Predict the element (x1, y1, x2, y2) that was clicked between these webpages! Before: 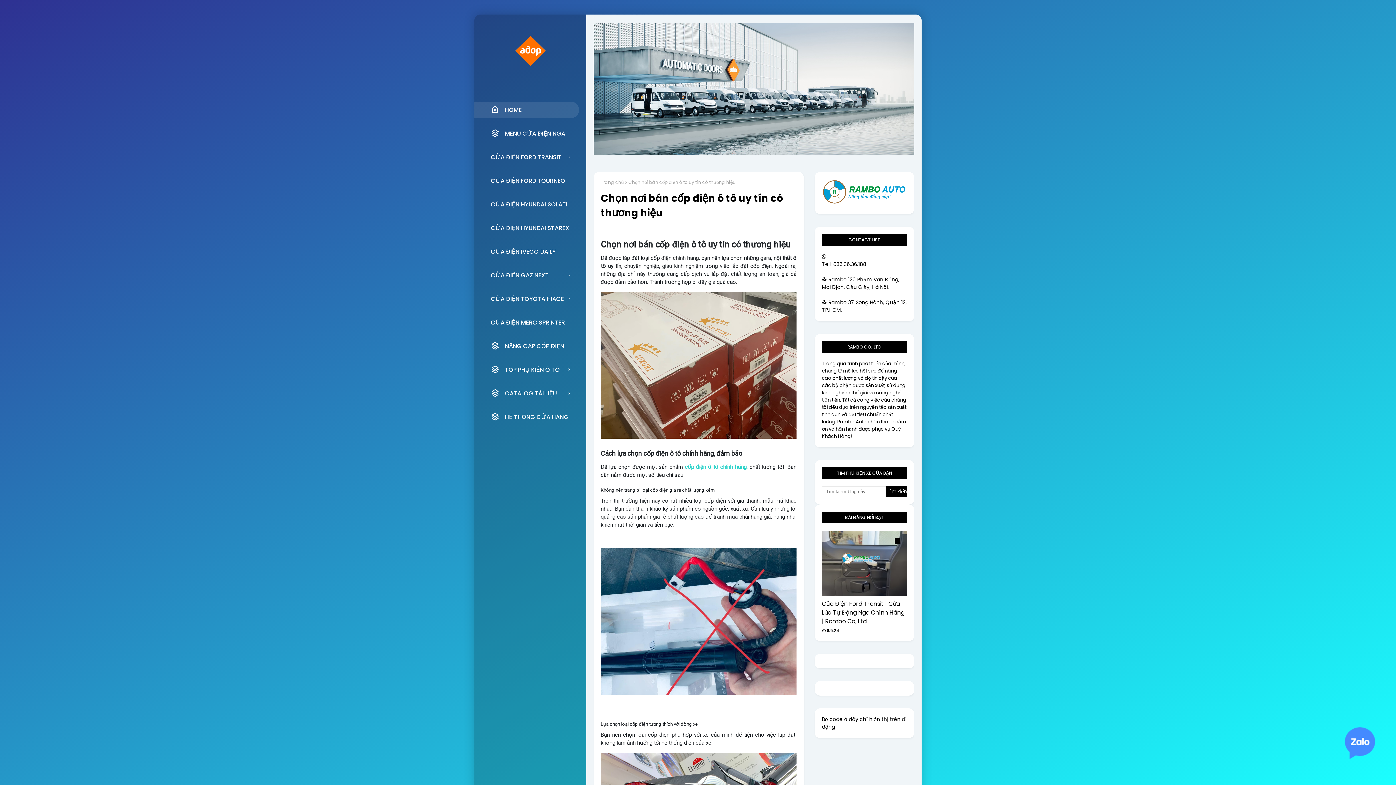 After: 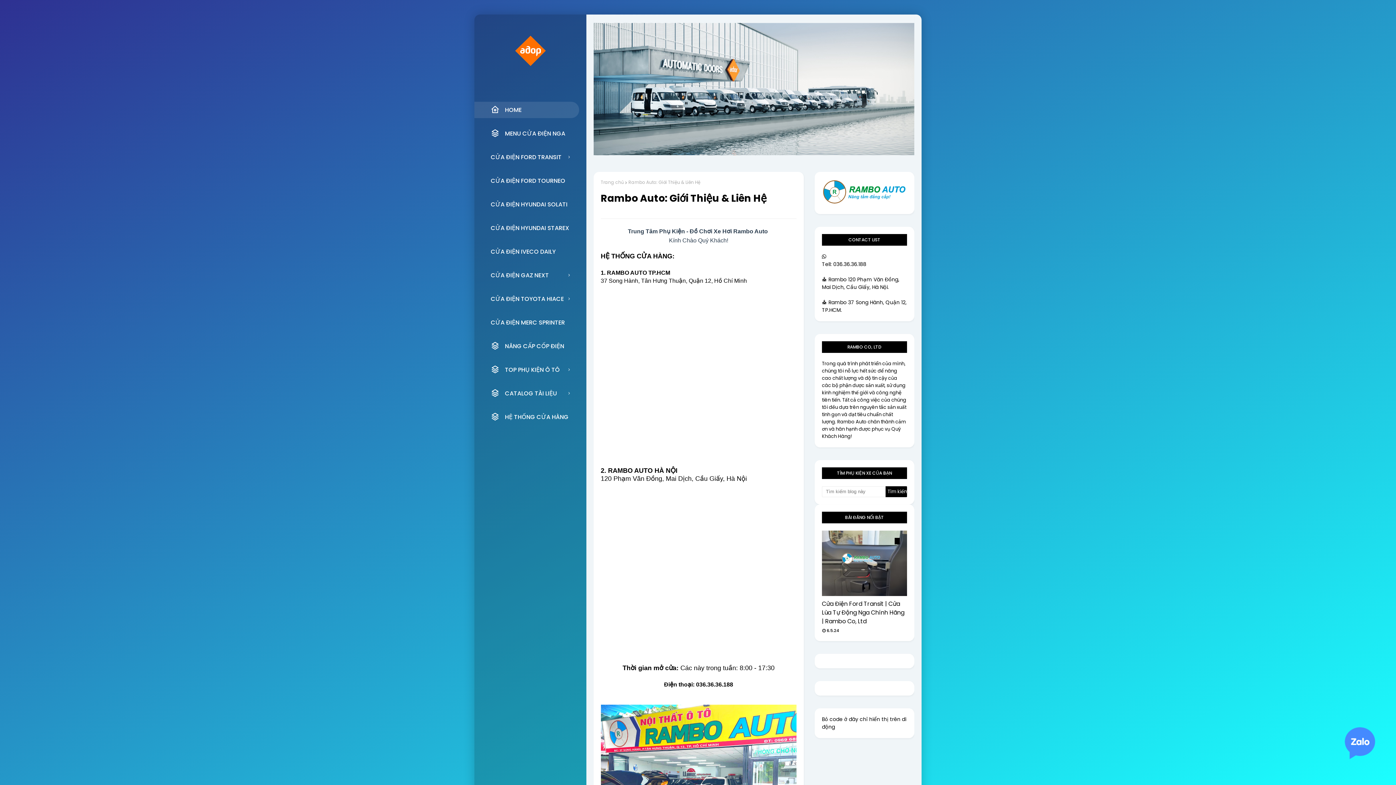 Action: bbox: (474, 409, 586, 425) label: HỆ THỐNG CỬA HÀNG